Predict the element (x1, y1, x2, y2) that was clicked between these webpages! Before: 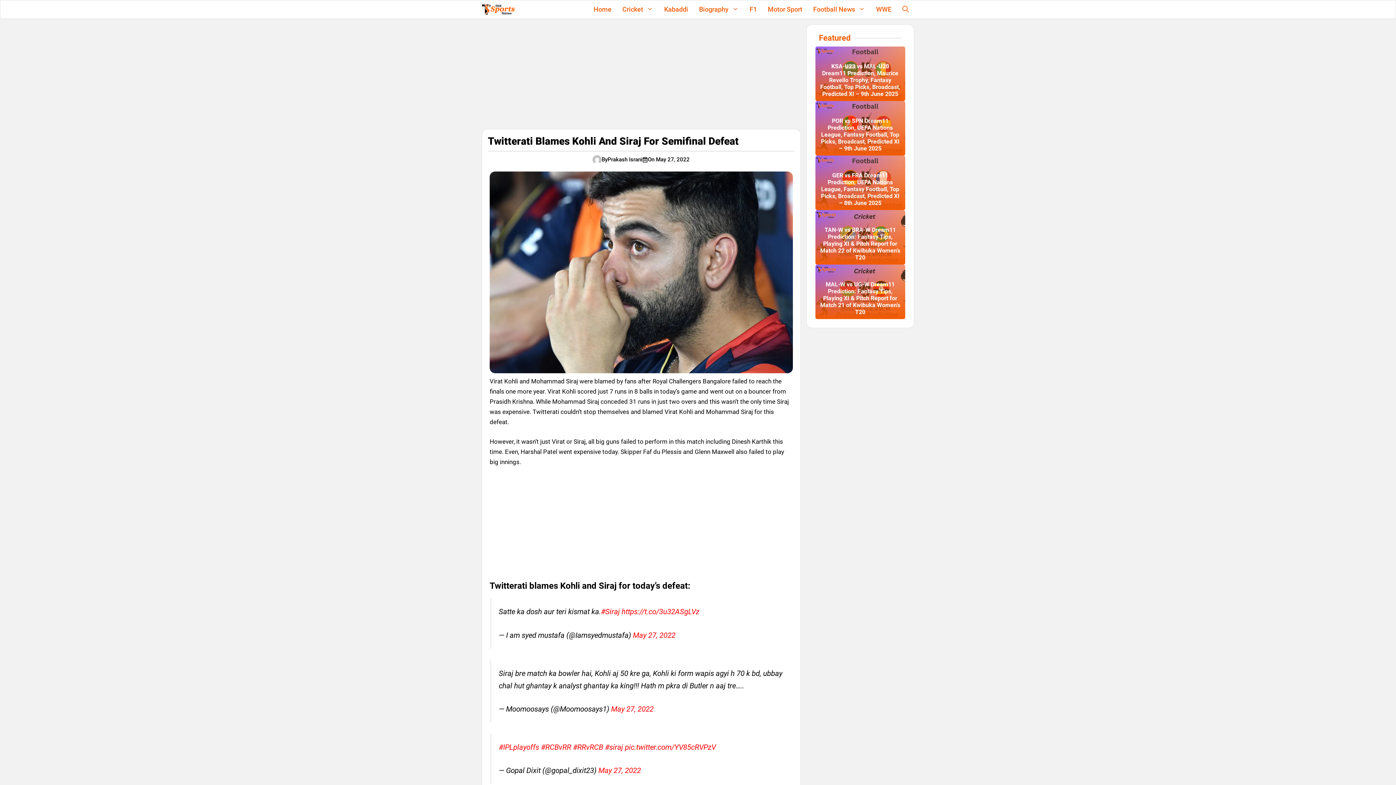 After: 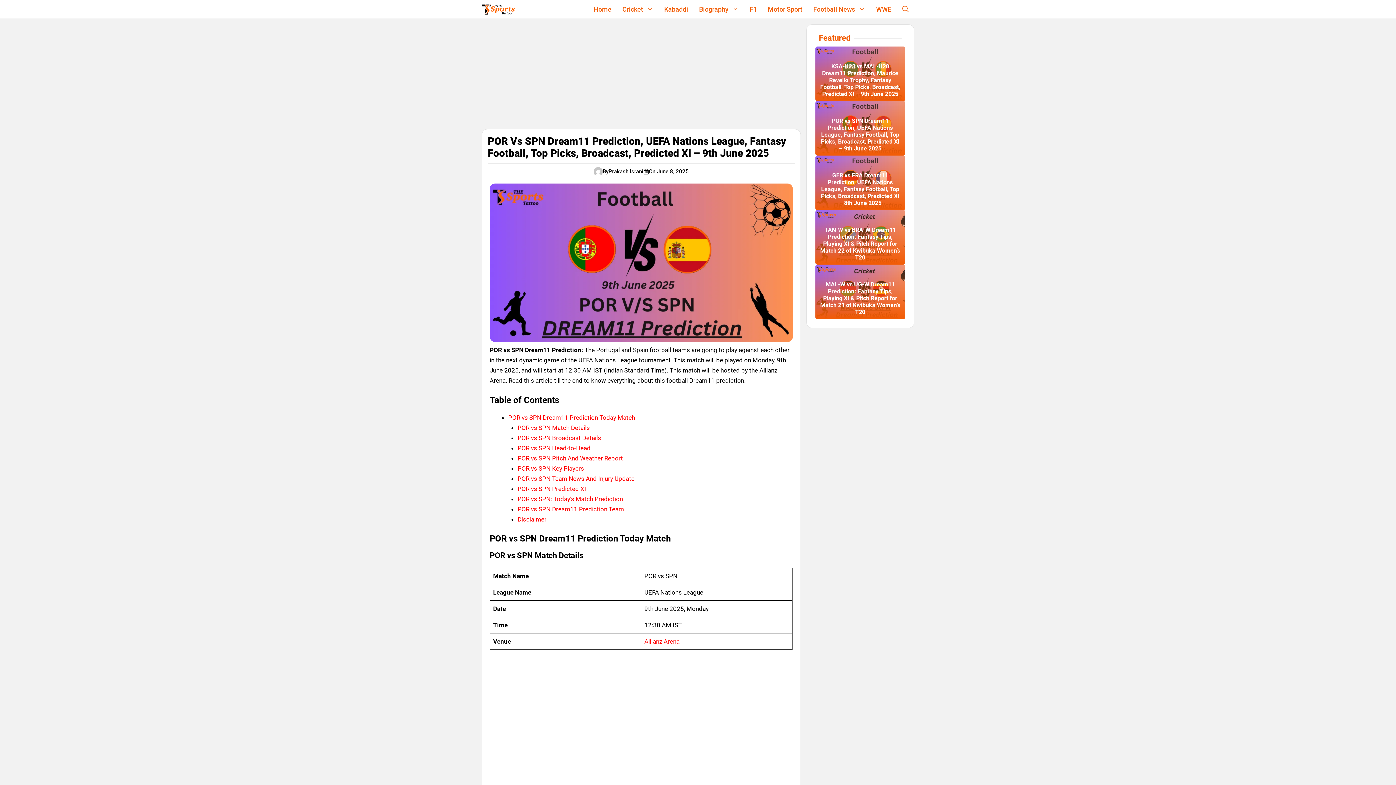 Action: label: POR vs SPN Dream11 Prediction, UEFA Nations League, Fantasy Football, Top Picks, Broadcast, Predicted XI – 9th June 2025 bbox: (821, 117, 899, 152)